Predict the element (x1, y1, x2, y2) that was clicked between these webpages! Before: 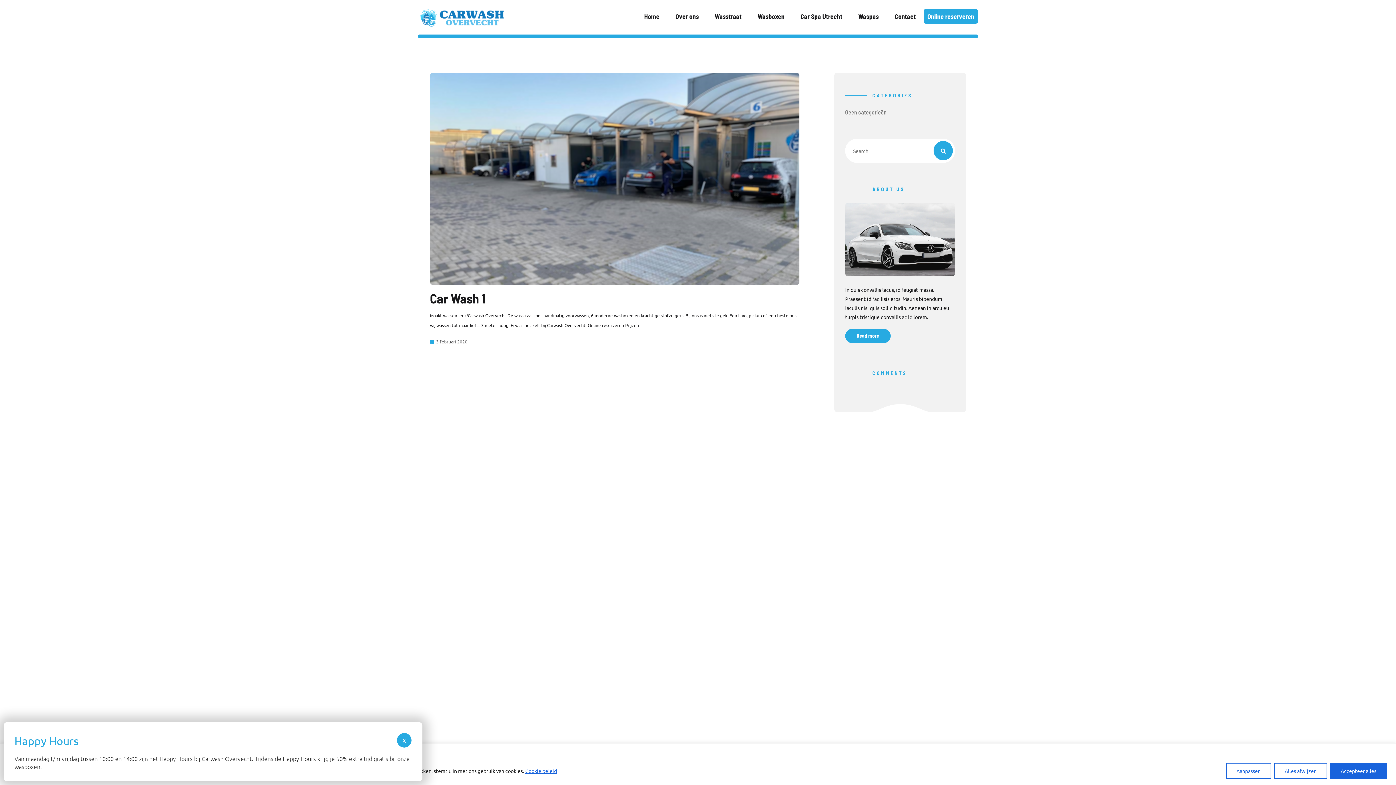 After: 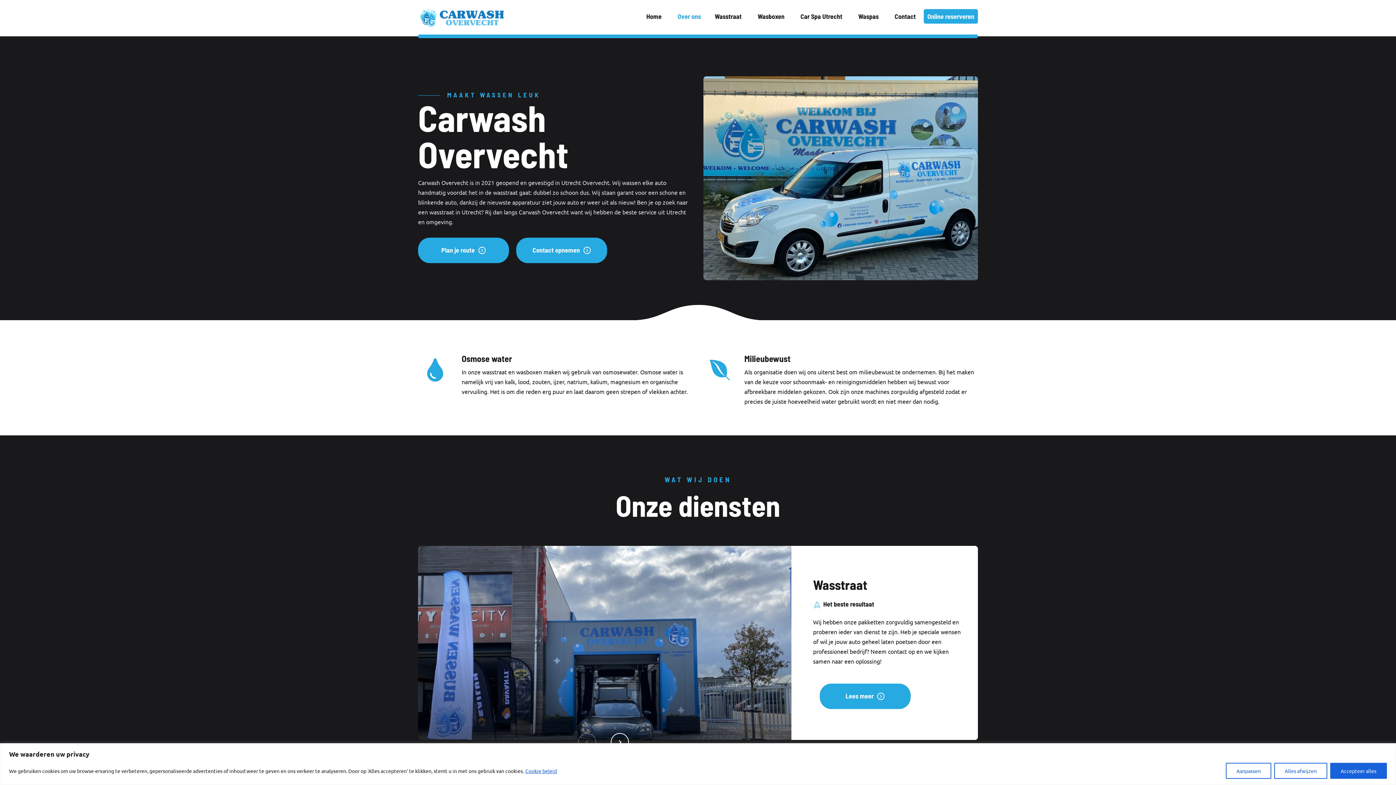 Action: bbox: (667, 12, 706, 20) label: Over ons